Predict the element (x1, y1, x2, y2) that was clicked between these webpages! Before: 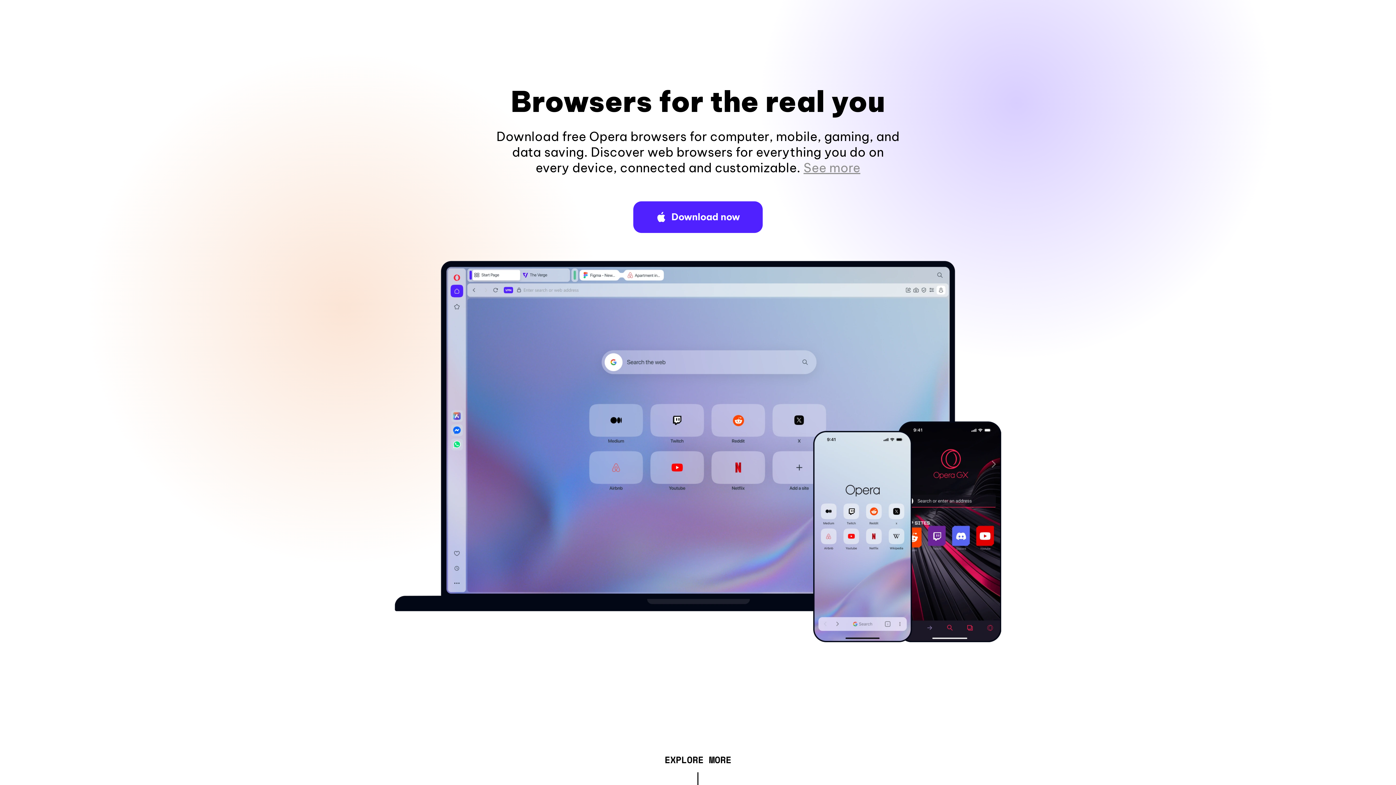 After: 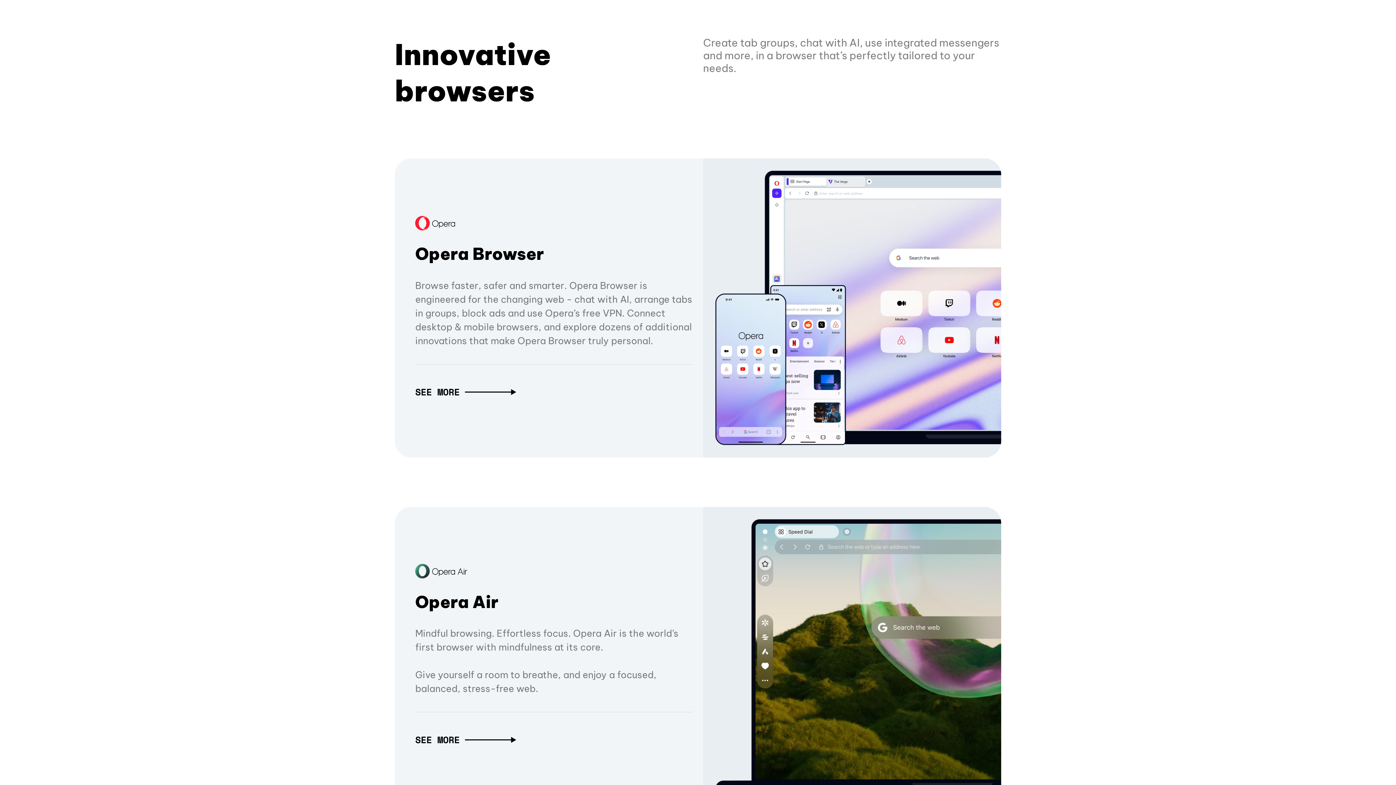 Action: bbox: (664, 757, 731, 765) label: EXPLORE MORE